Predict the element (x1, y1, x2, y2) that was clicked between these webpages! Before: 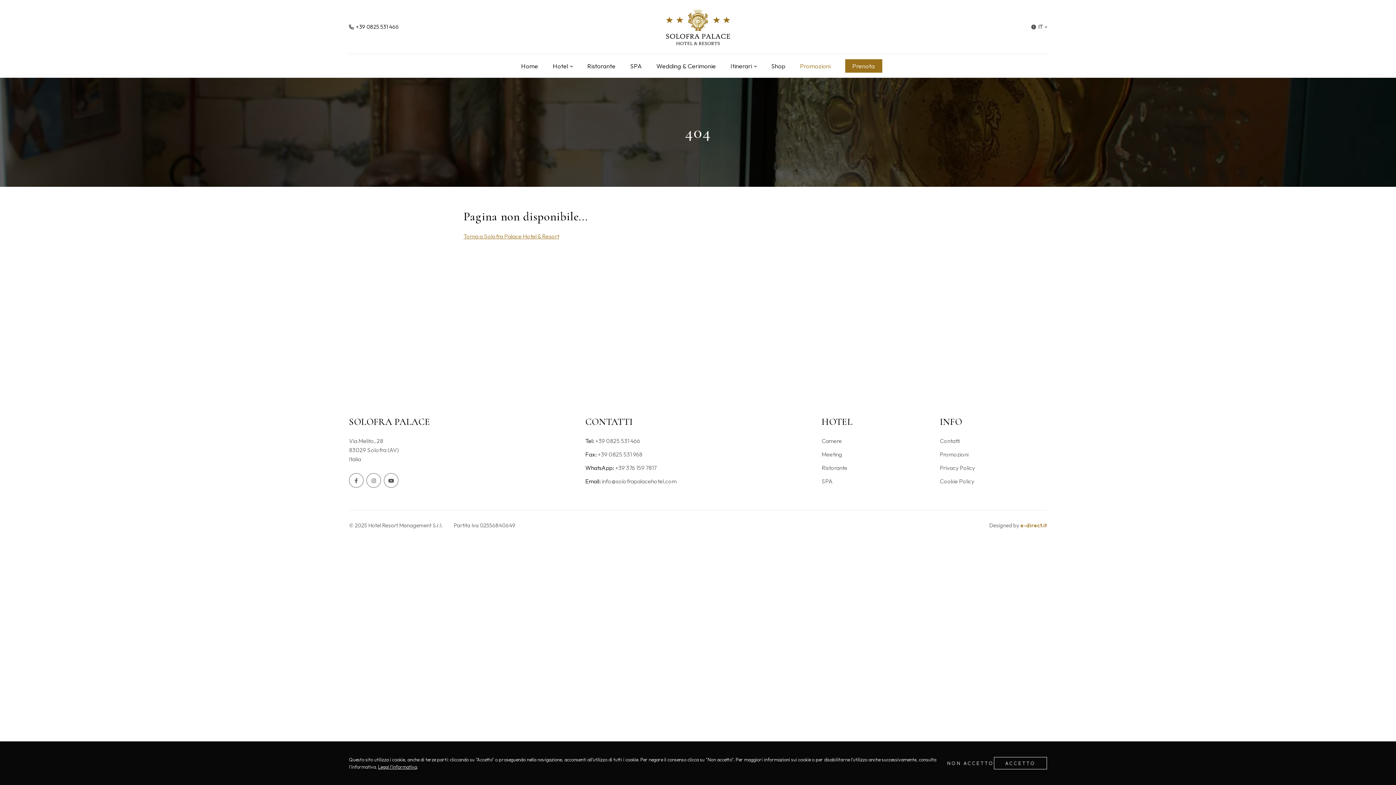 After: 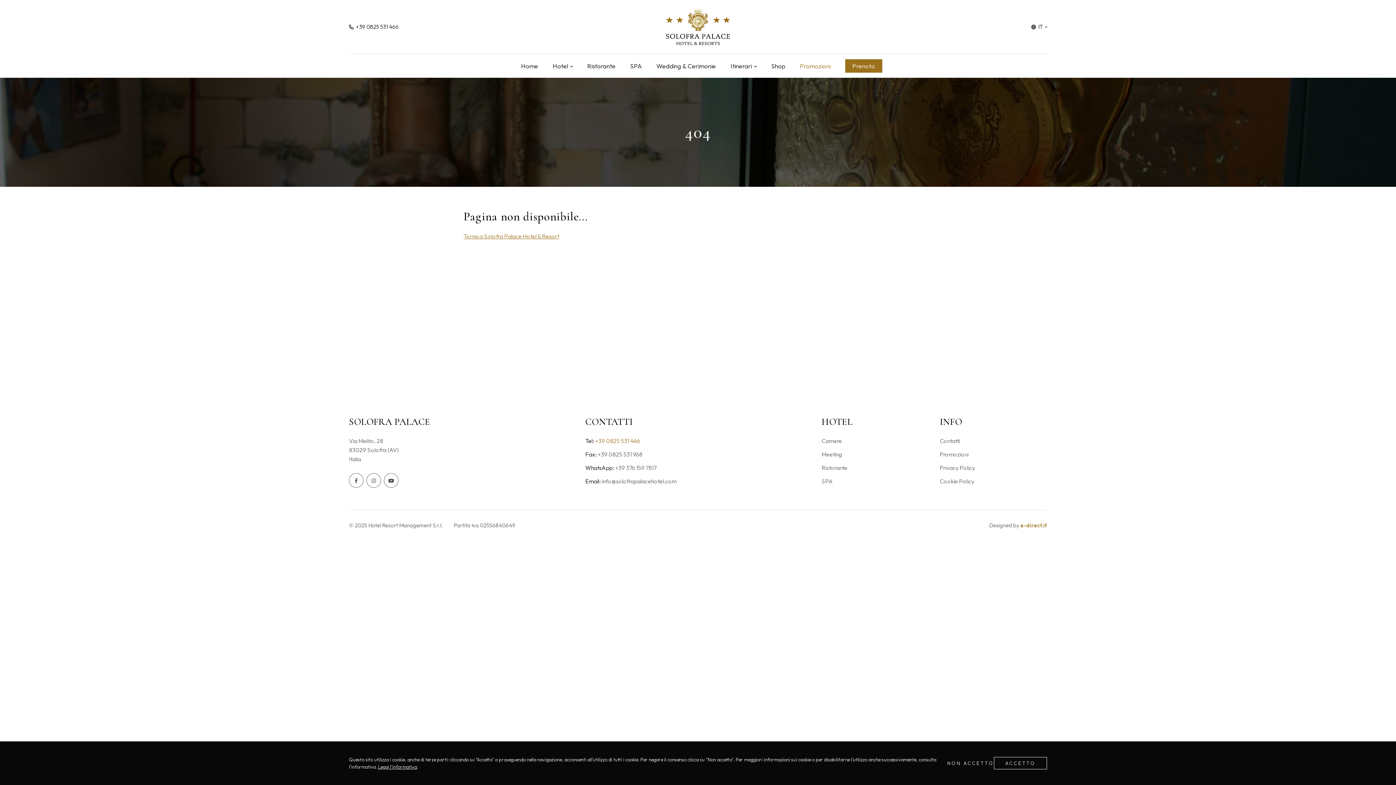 Action: label: +39 0825 531 466 bbox: (595, 434, 640, 448)